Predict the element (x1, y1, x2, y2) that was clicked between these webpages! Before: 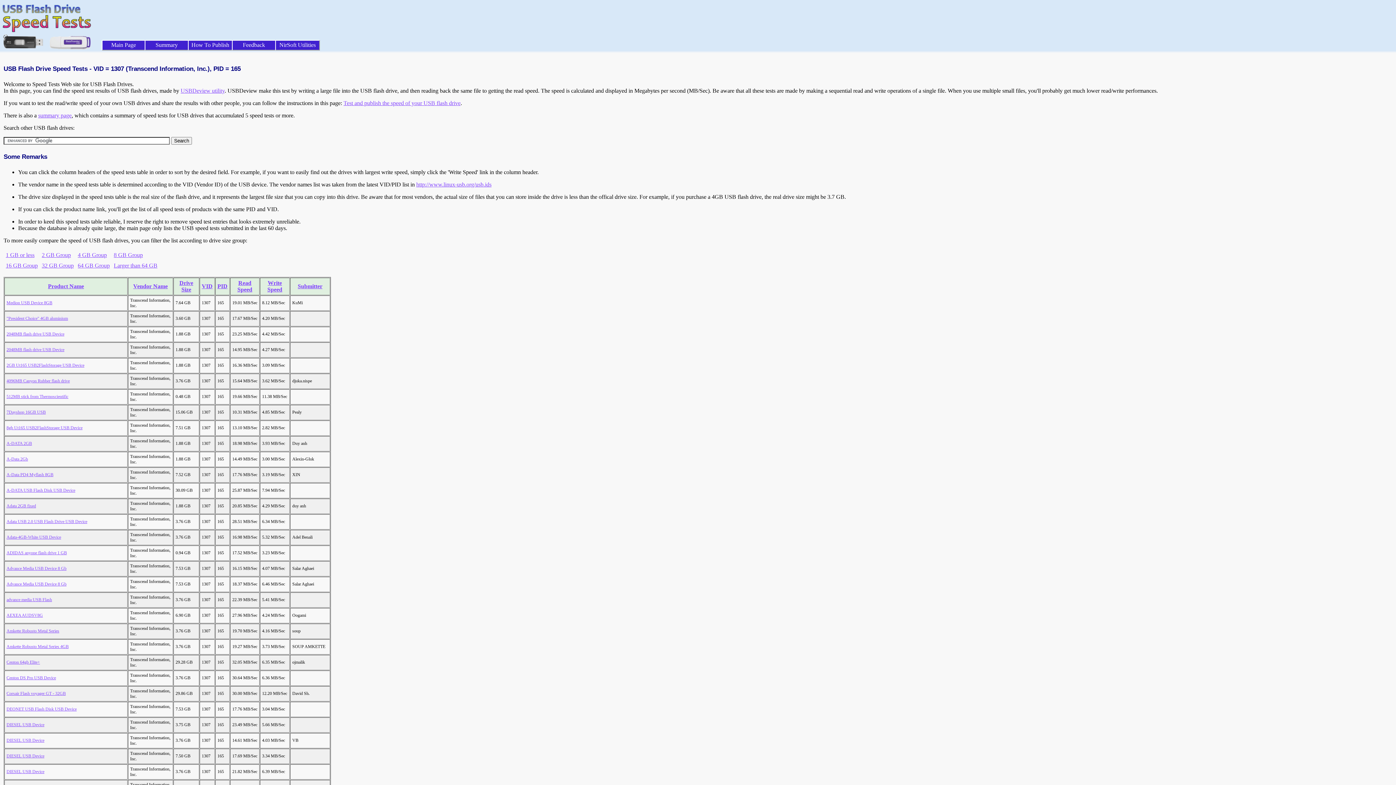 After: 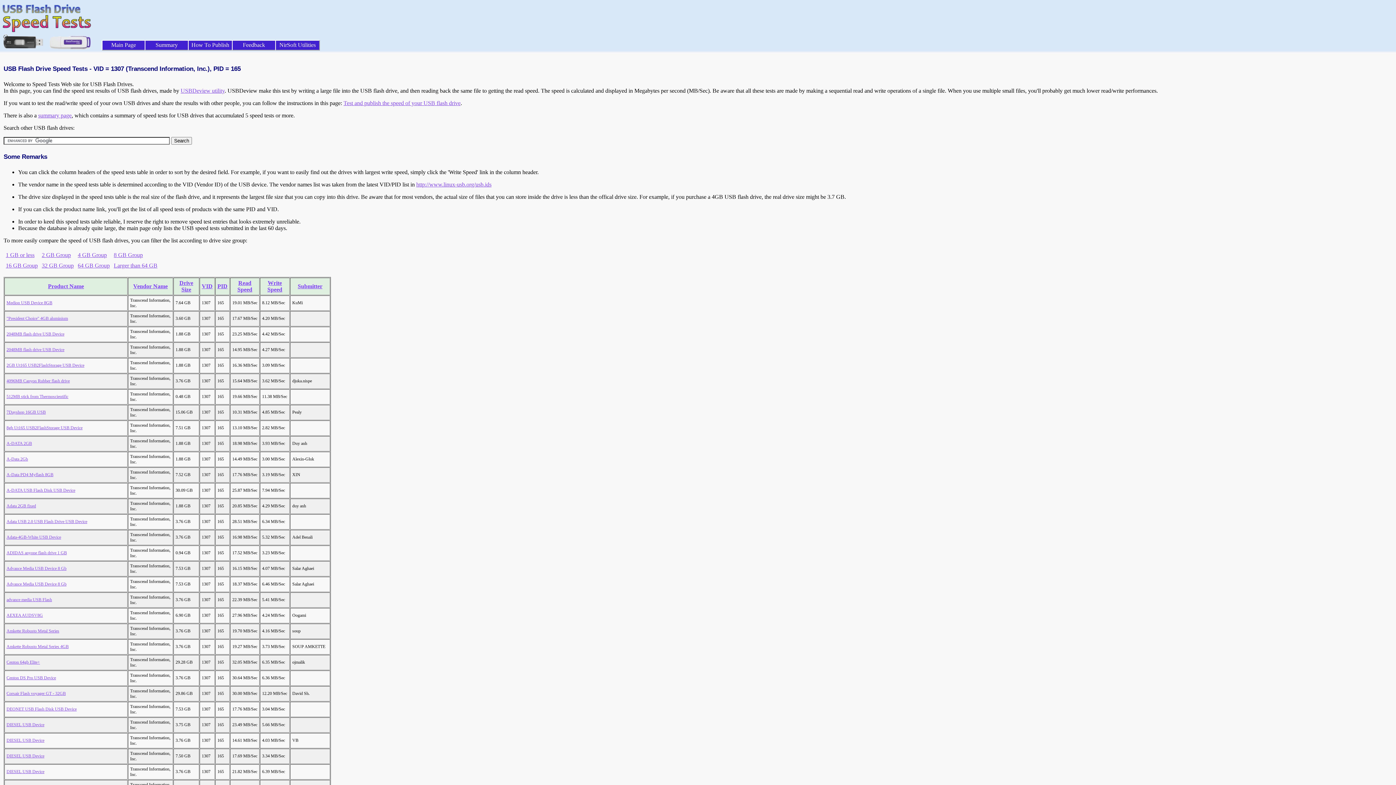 Action: label: 8gb Ut165 USB2FlashStorage USB Device bbox: (6, 425, 82, 430)